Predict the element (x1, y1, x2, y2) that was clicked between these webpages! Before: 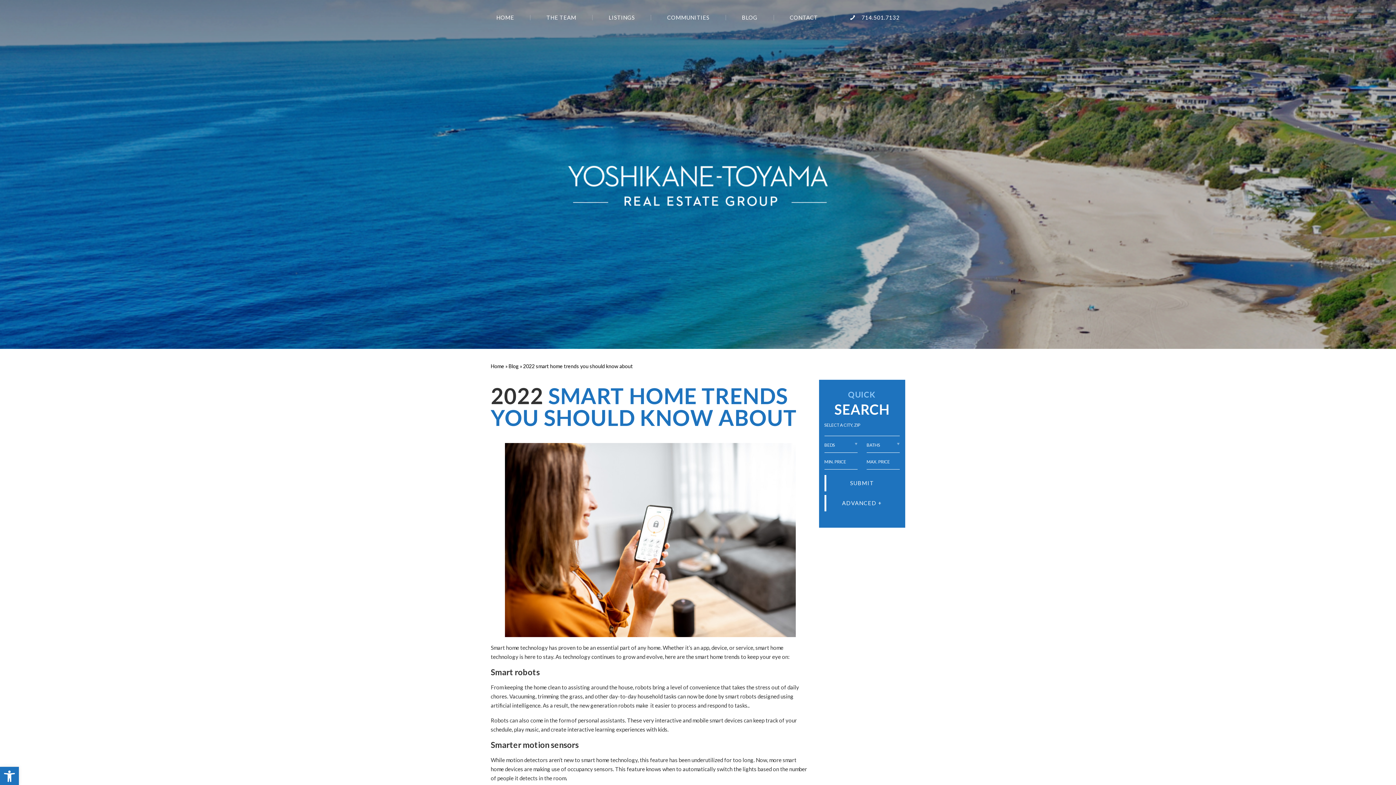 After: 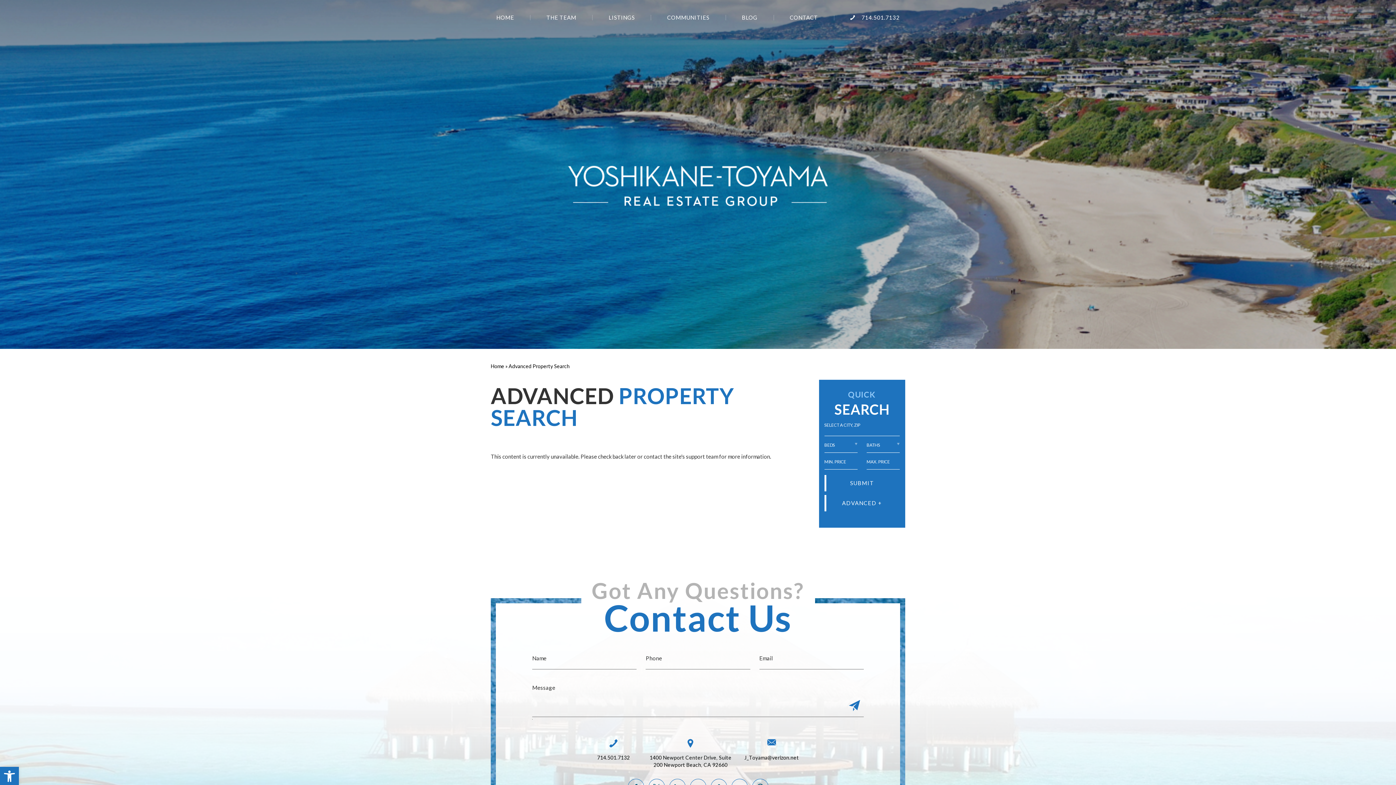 Action: label: ADVANCED + bbox: (824, 495, 900, 511)